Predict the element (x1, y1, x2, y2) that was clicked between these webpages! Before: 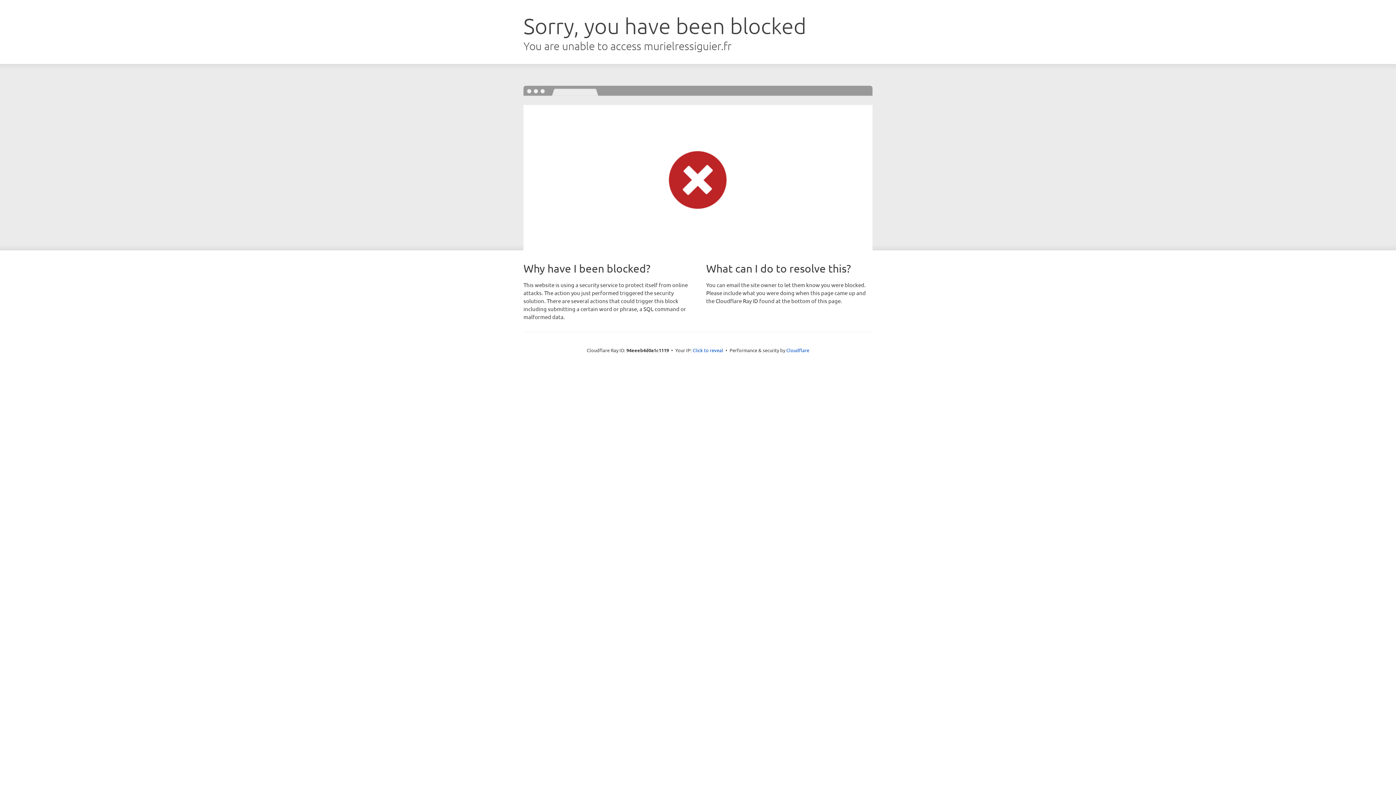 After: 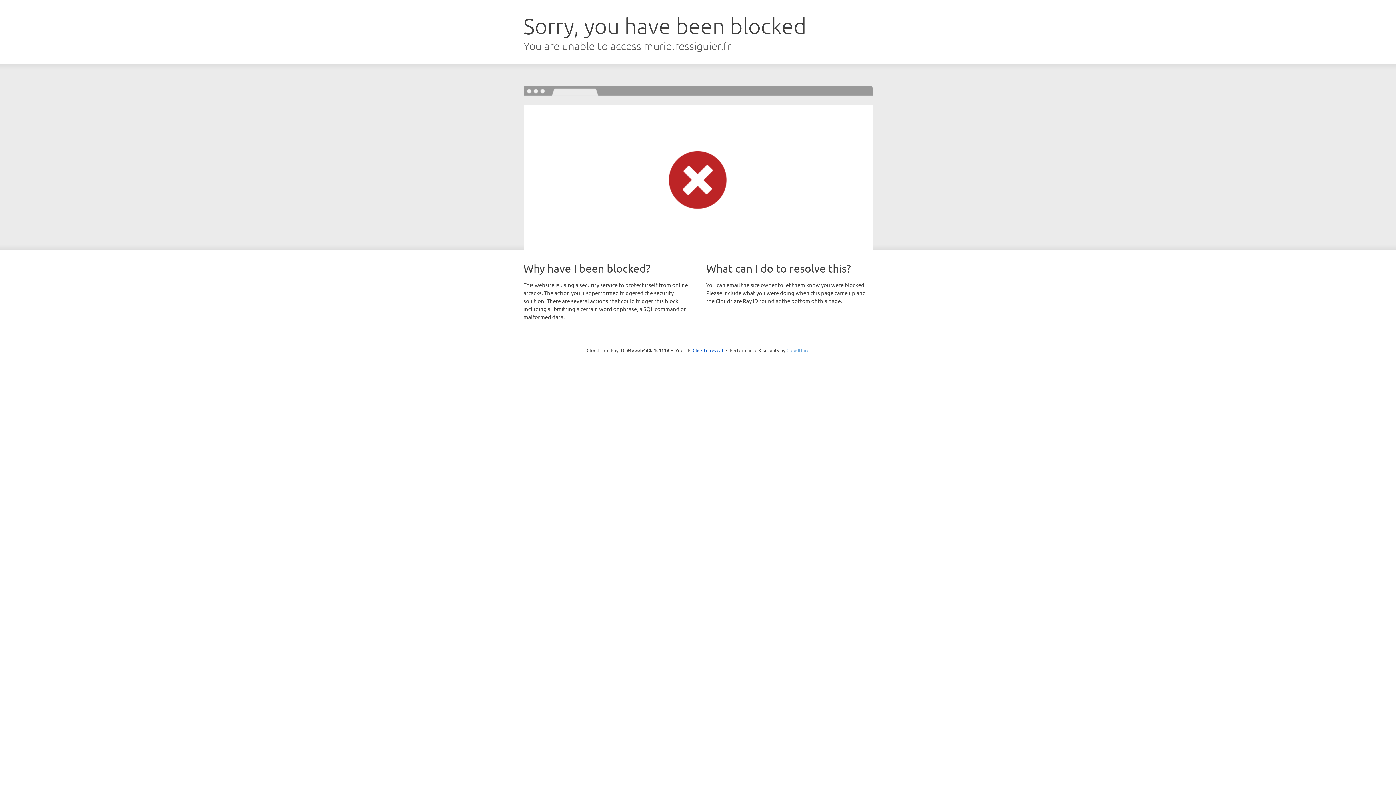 Action: bbox: (786, 347, 809, 353) label: Cloudflare